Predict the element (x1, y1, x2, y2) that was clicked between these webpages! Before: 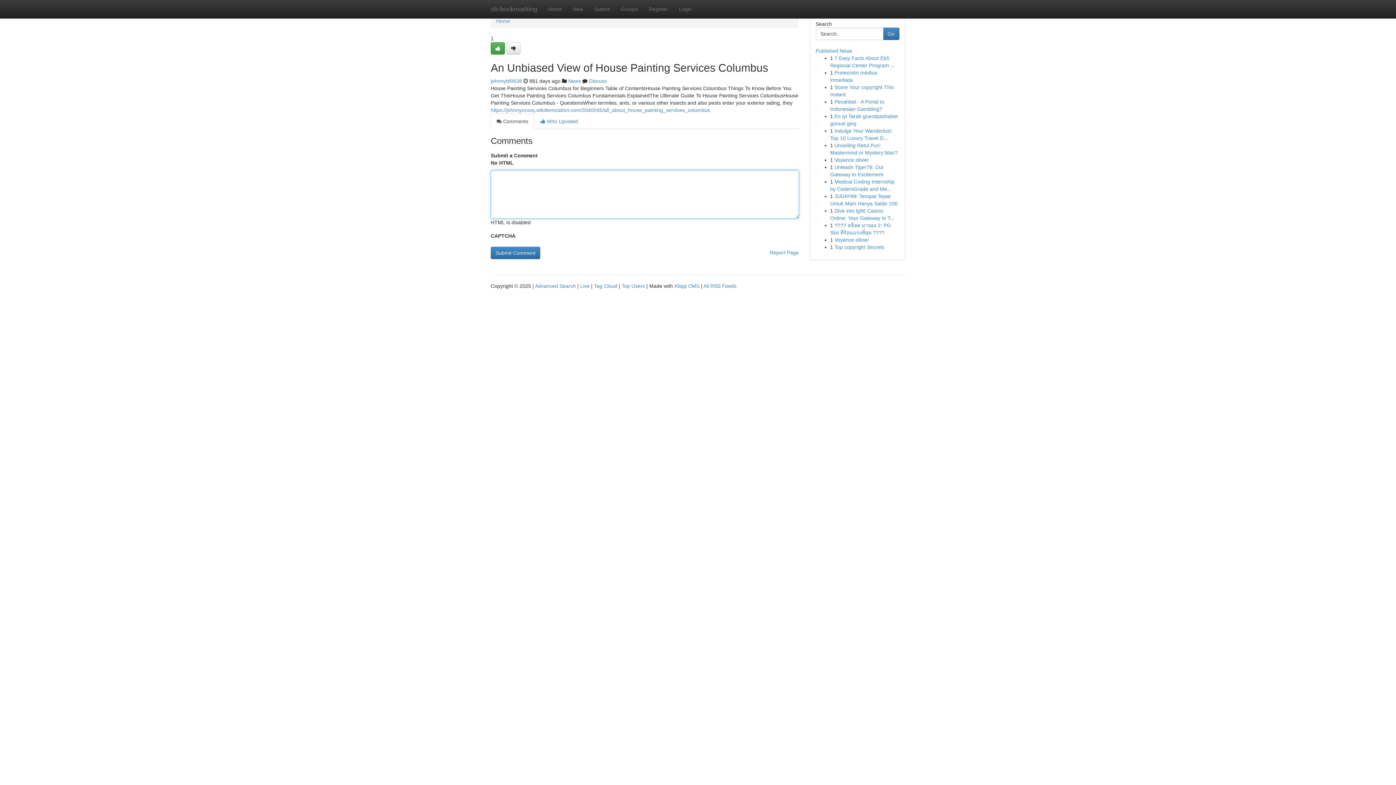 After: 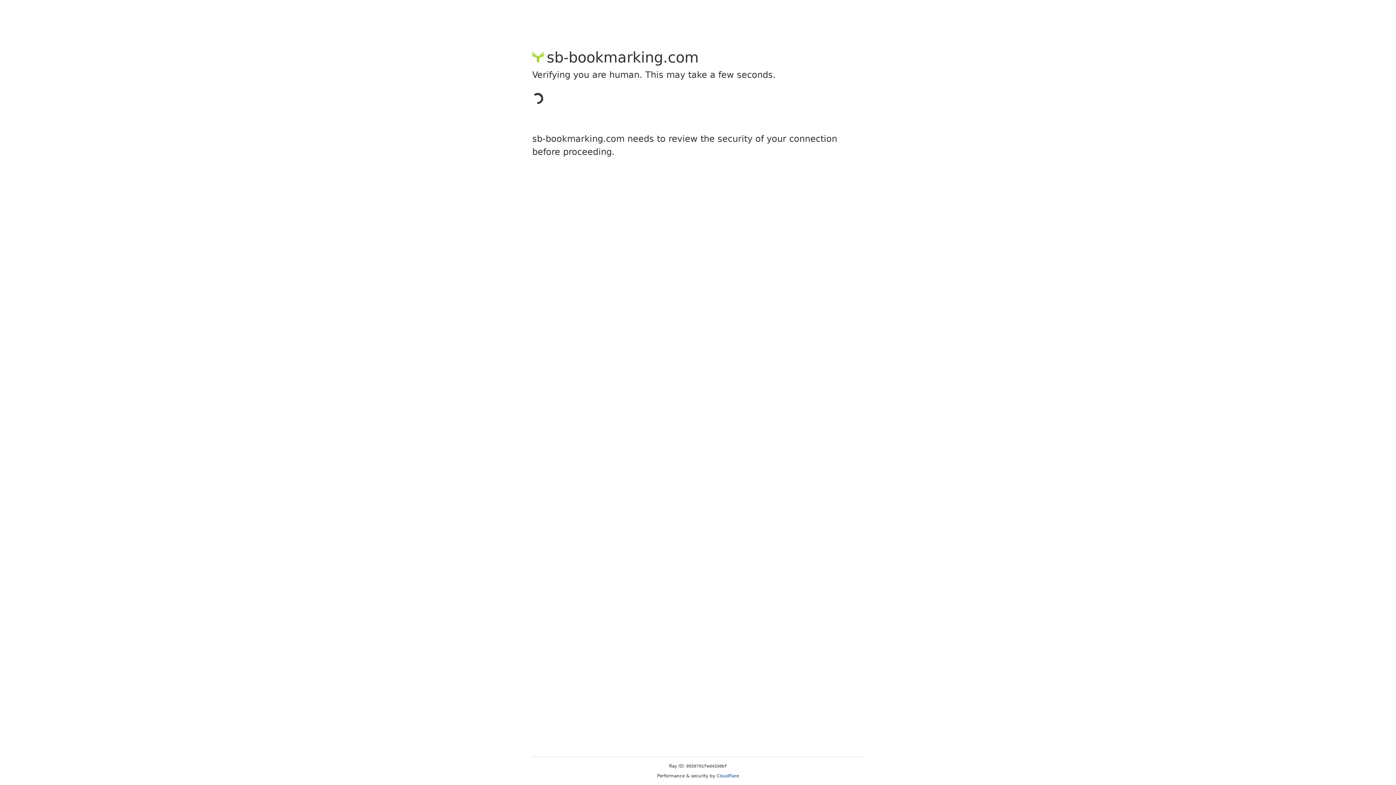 Action: bbox: (588, 0, 615, 18) label: Submit